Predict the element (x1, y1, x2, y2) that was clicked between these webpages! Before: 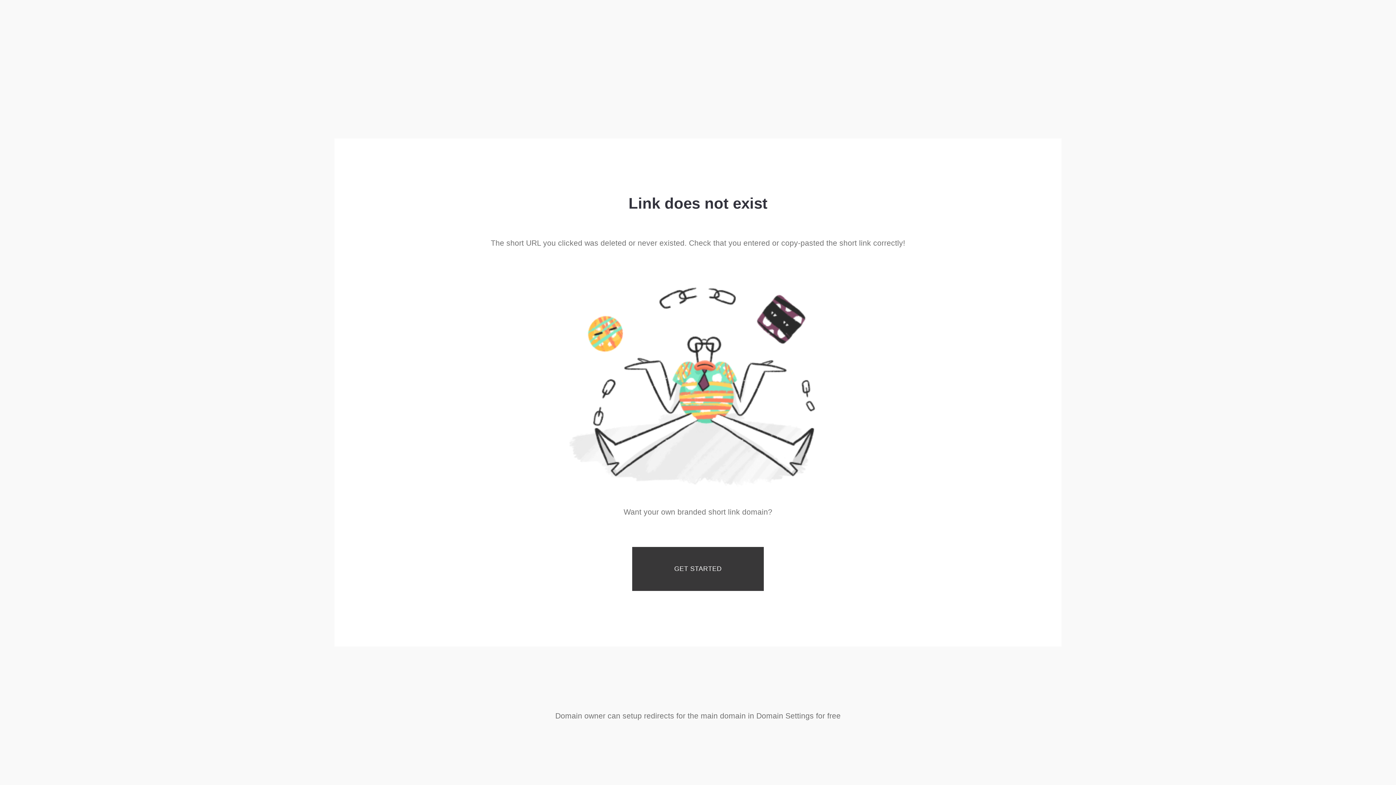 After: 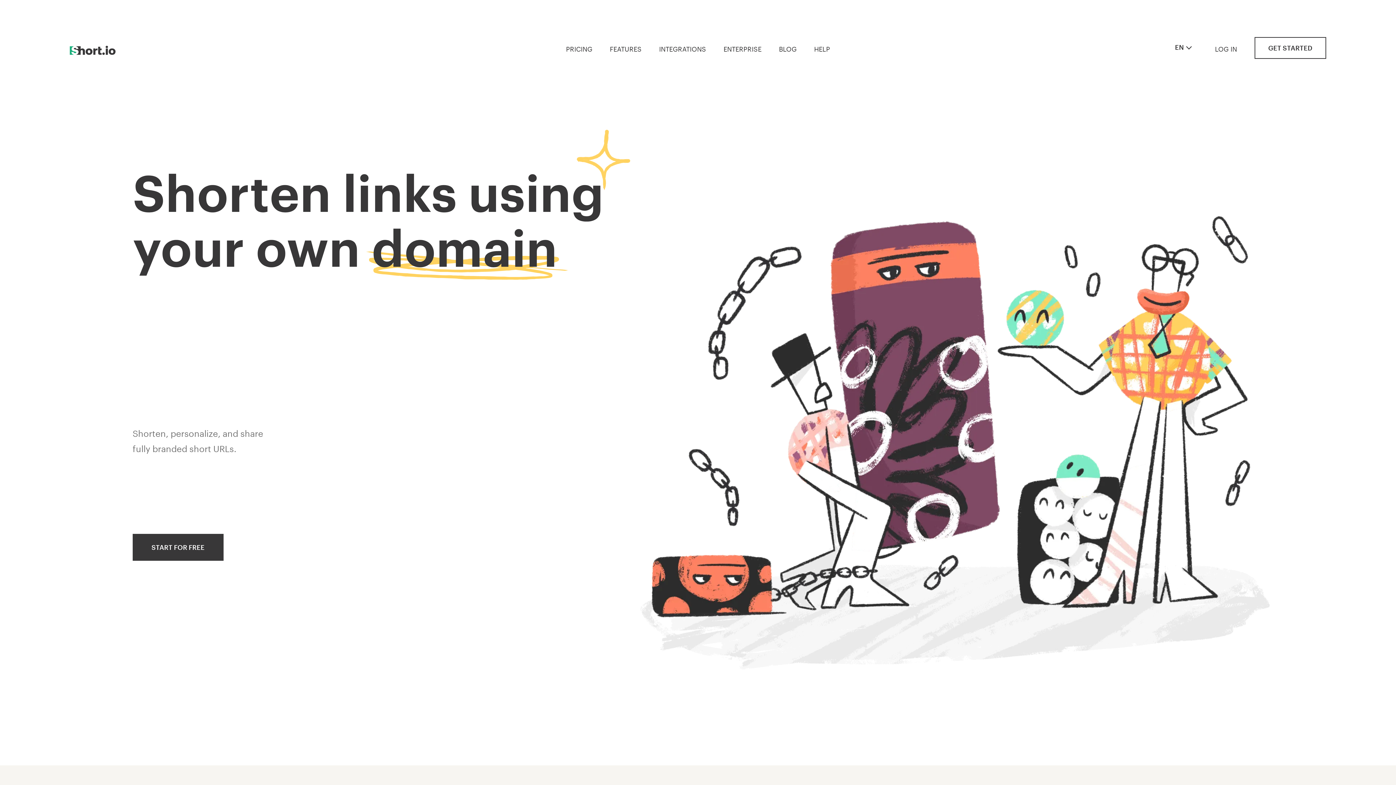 Action: label: GET STARTED bbox: (632, 547, 764, 591)